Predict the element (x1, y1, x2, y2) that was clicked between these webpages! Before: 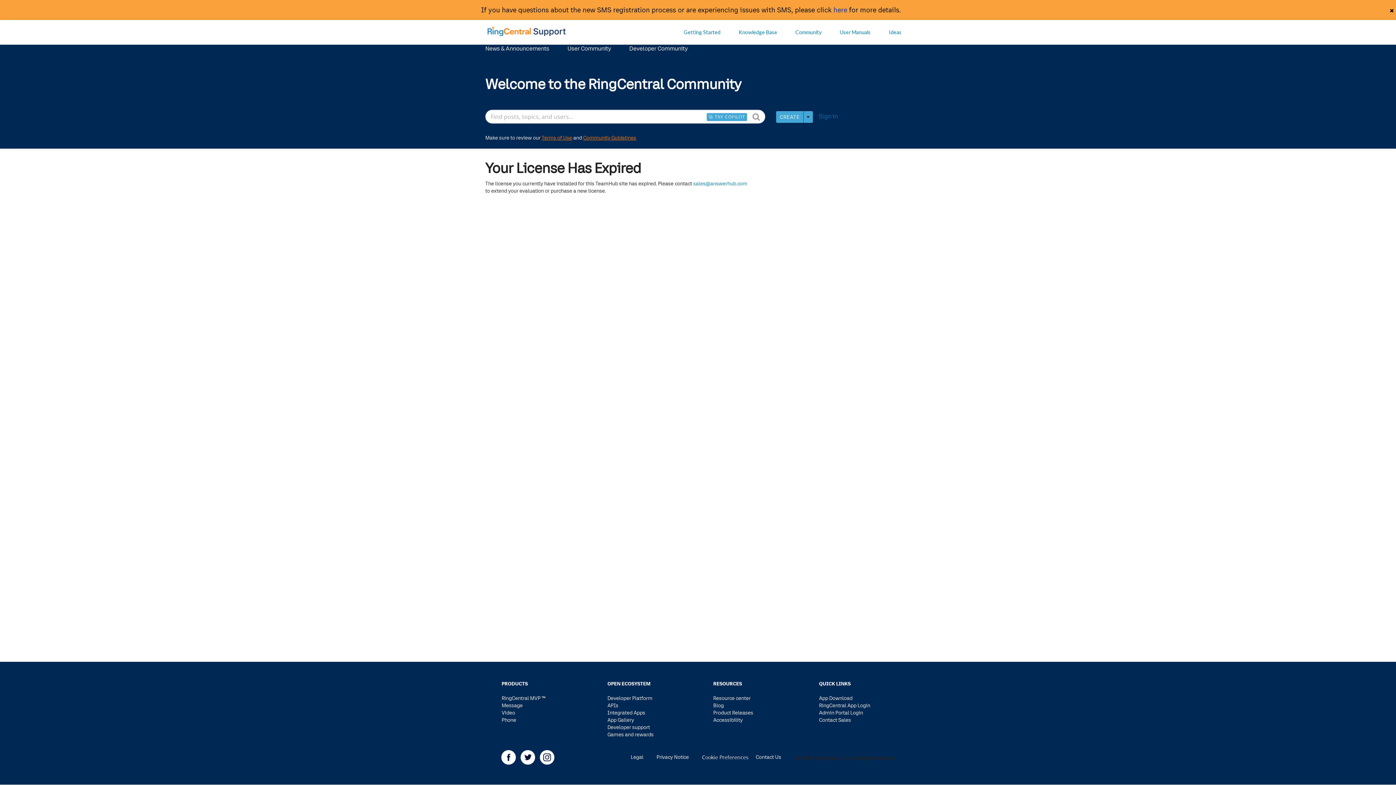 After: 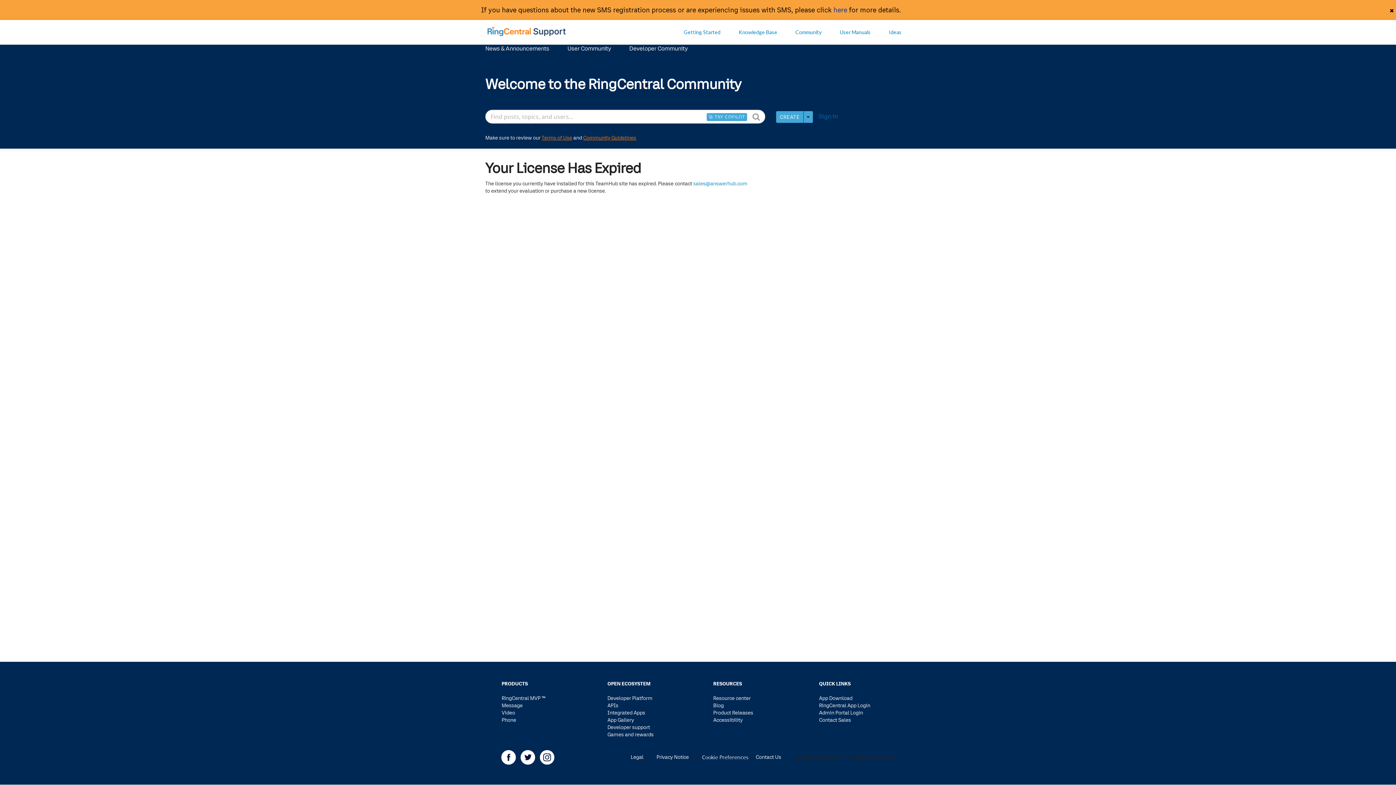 Action: bbox: (706, 113, 747, 121) label: 🚀 TRY COPILOT